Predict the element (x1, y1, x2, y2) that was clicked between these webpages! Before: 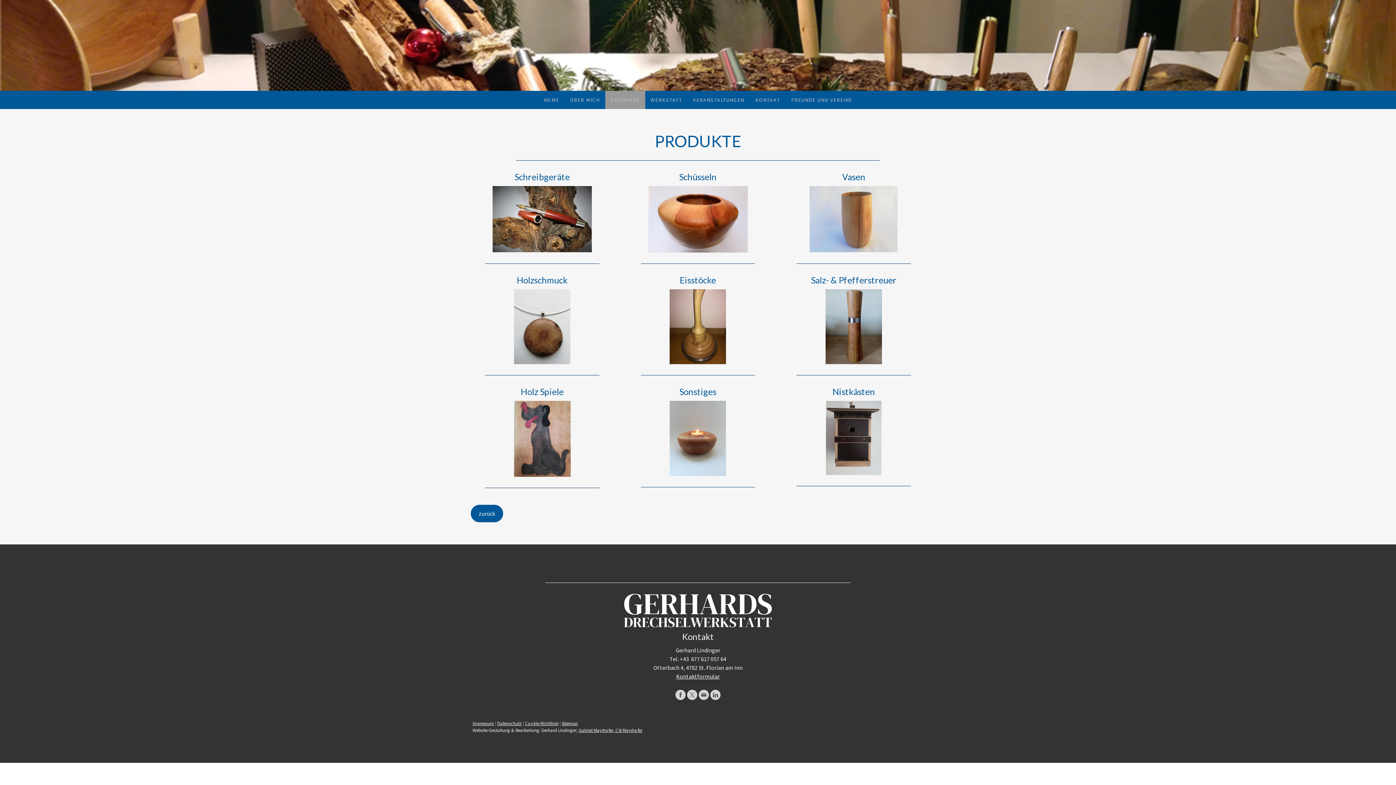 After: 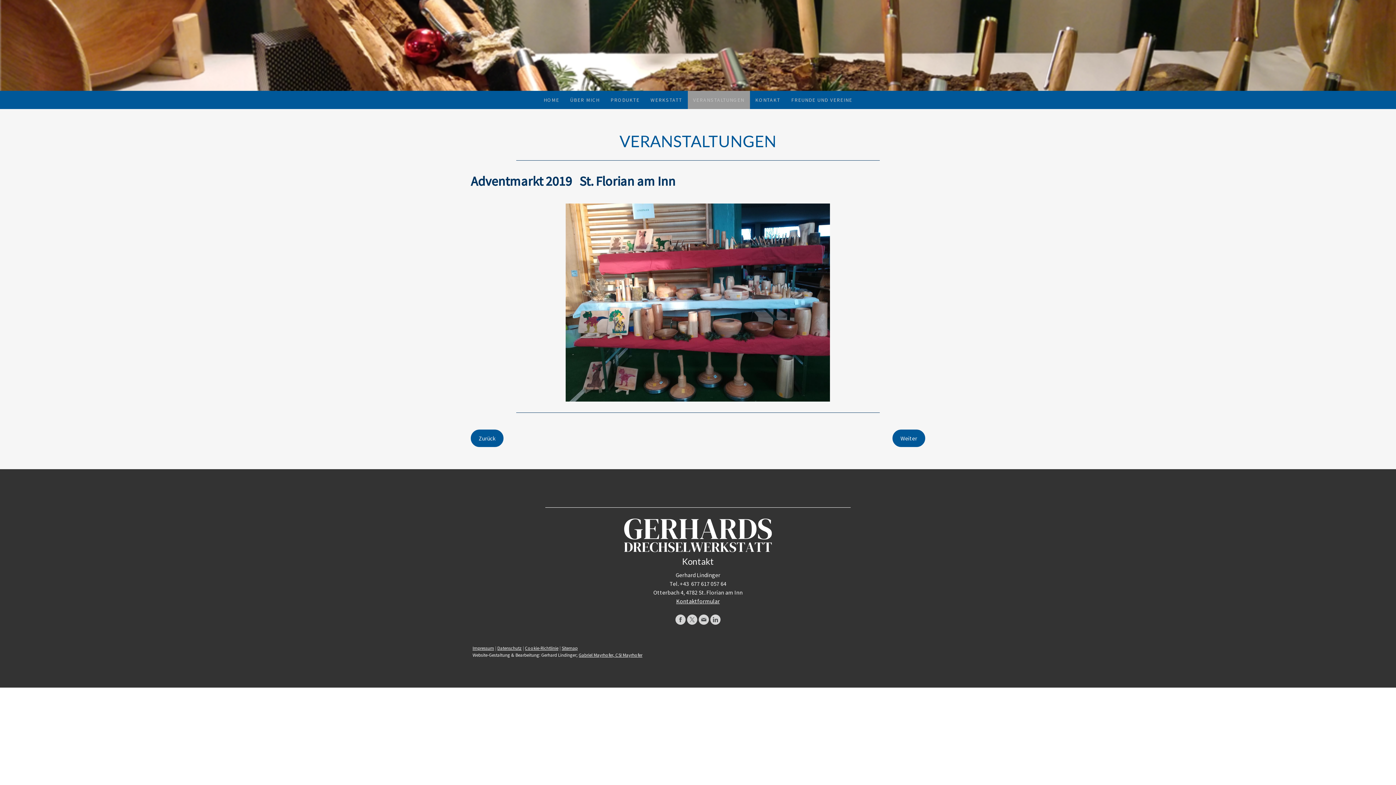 Action: bbox: (687, 90, 750, 109) label: VERANSTALTUNGEN